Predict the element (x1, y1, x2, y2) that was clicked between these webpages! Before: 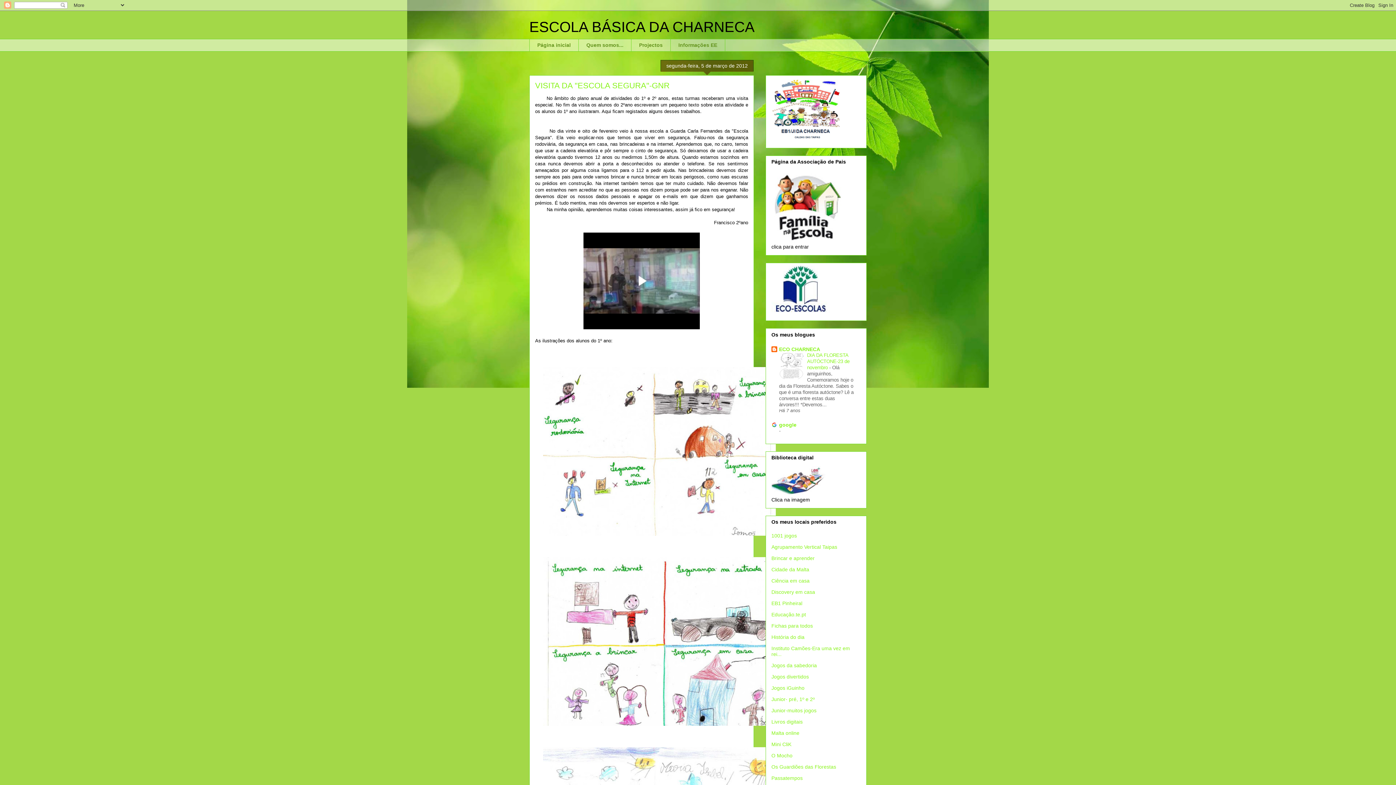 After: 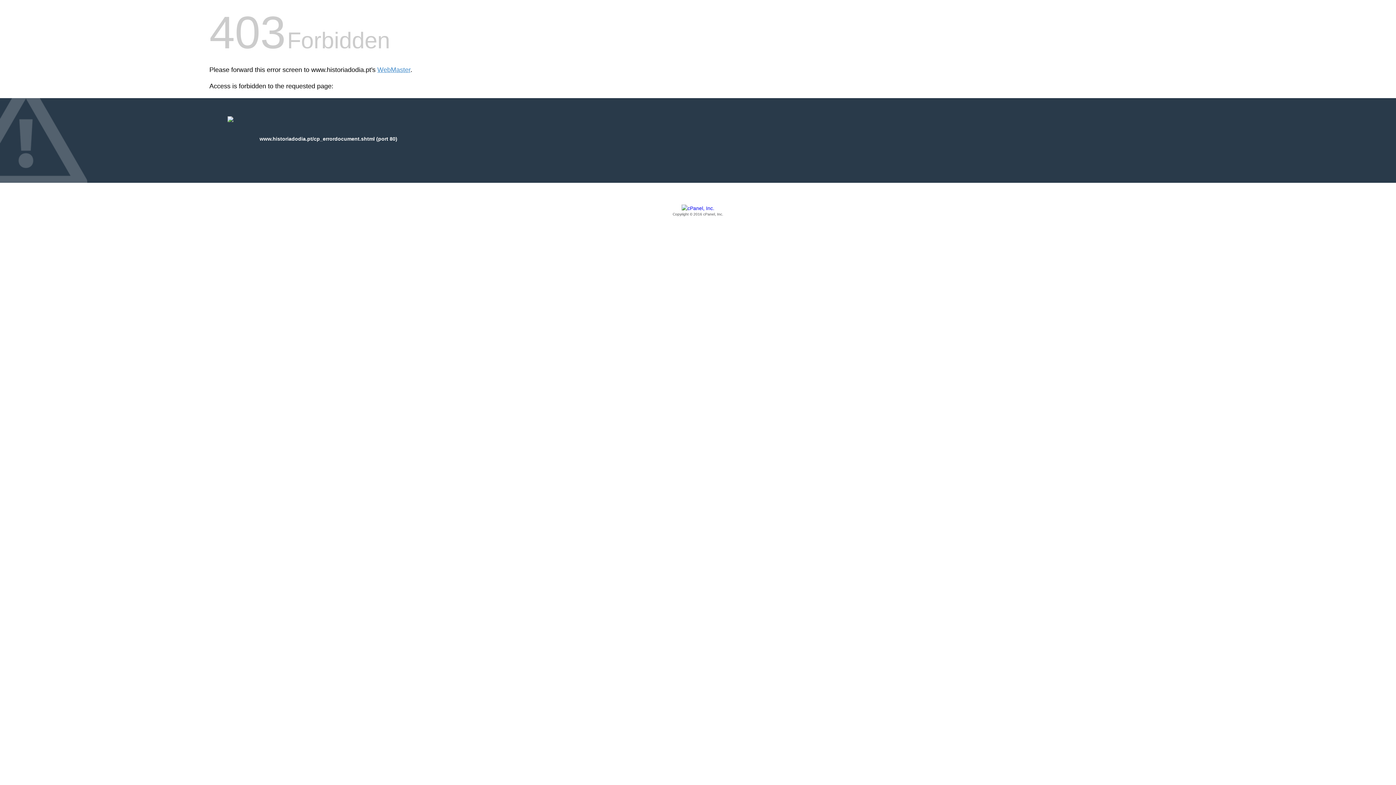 Action: label: História do dia bbox: (771, 634, 804, 640)